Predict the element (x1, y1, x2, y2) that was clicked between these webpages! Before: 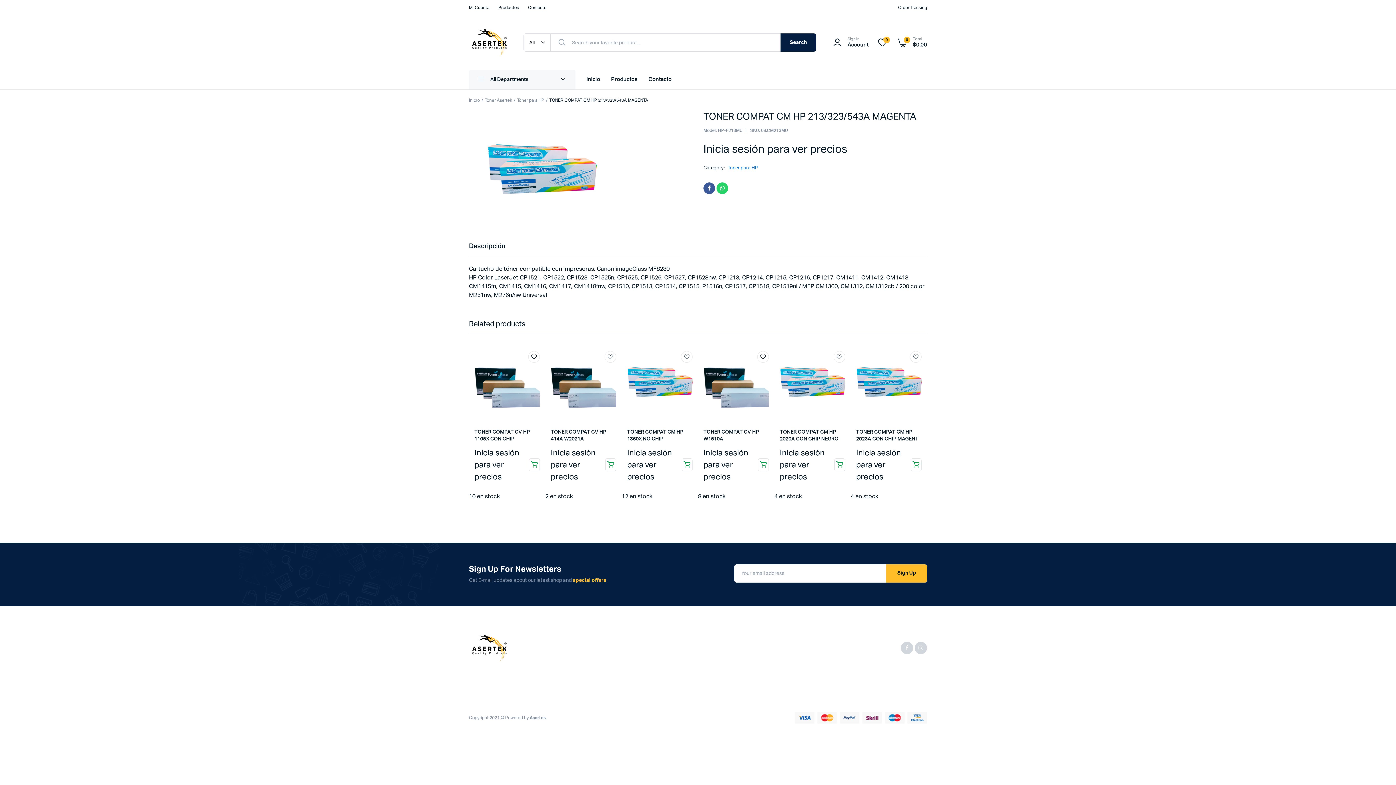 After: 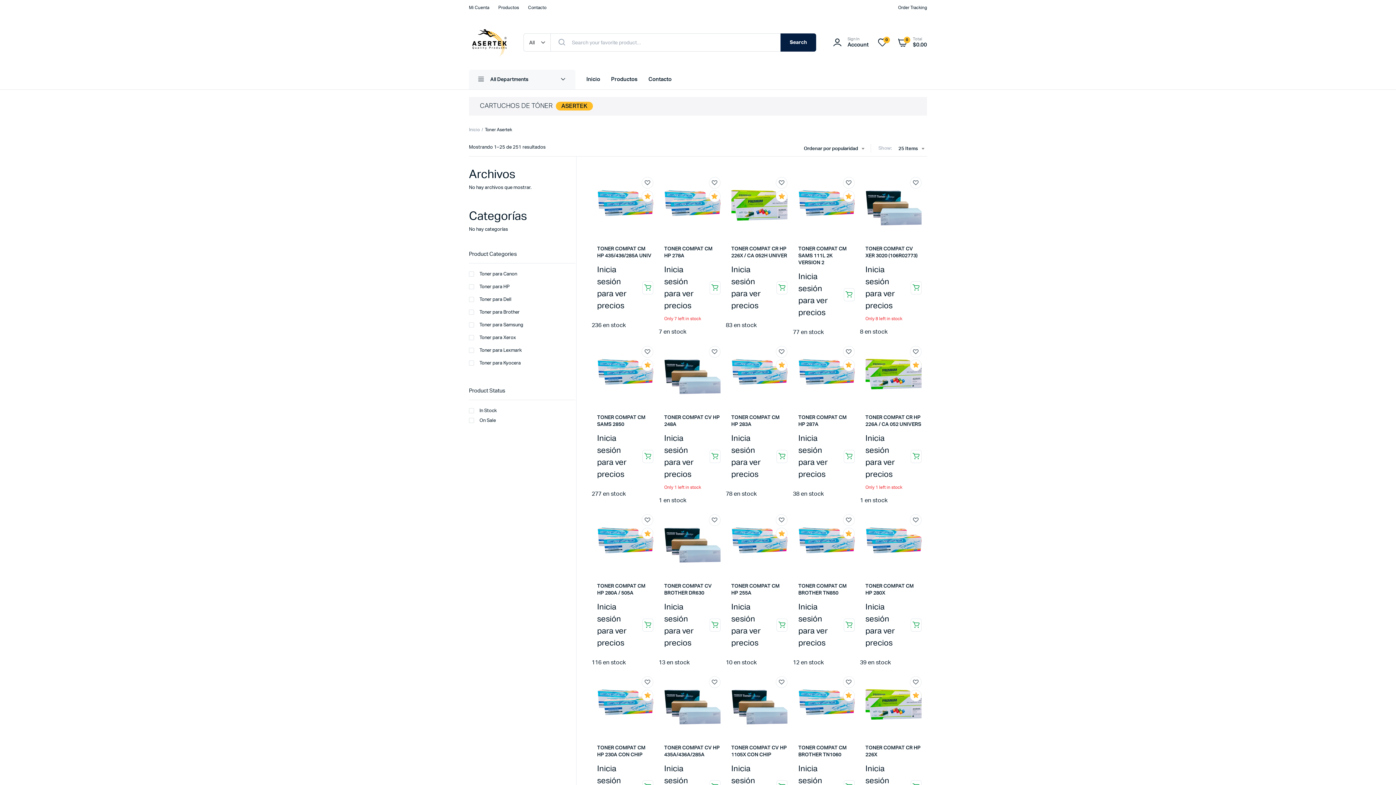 Action: label: Toner Asertek bbox: (485, 98, 512, 102)